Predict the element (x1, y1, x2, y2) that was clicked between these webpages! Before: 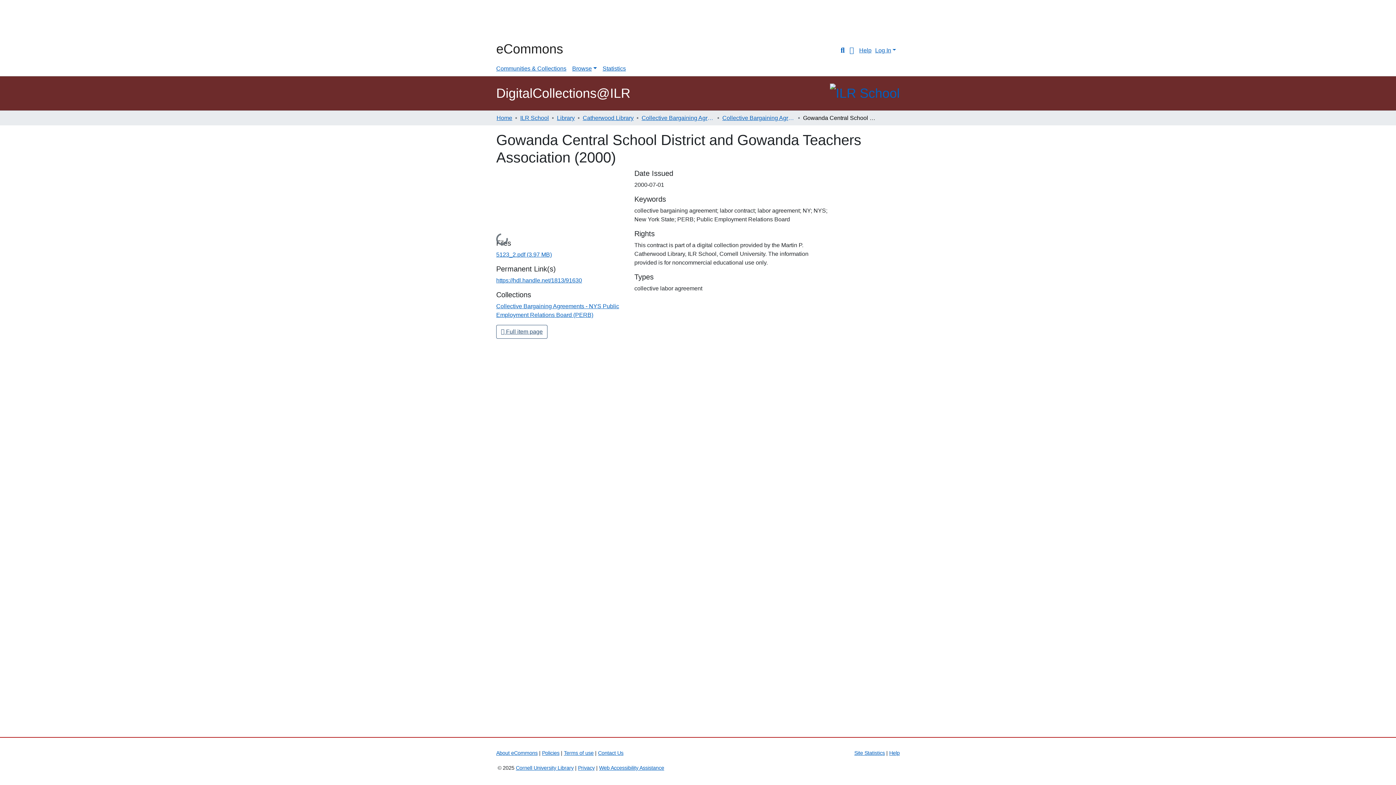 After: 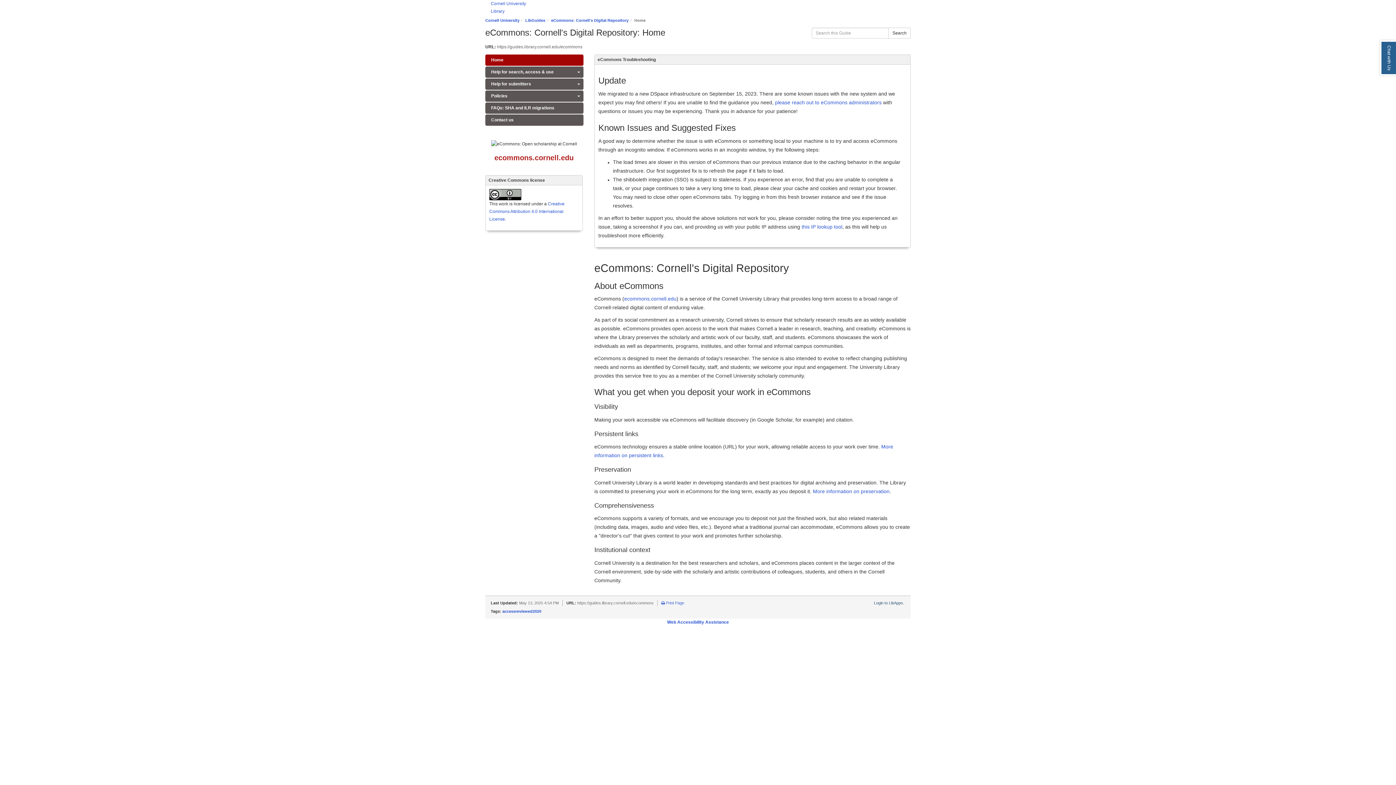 Action: label: Help bbox: (889, 750, 900, 756)